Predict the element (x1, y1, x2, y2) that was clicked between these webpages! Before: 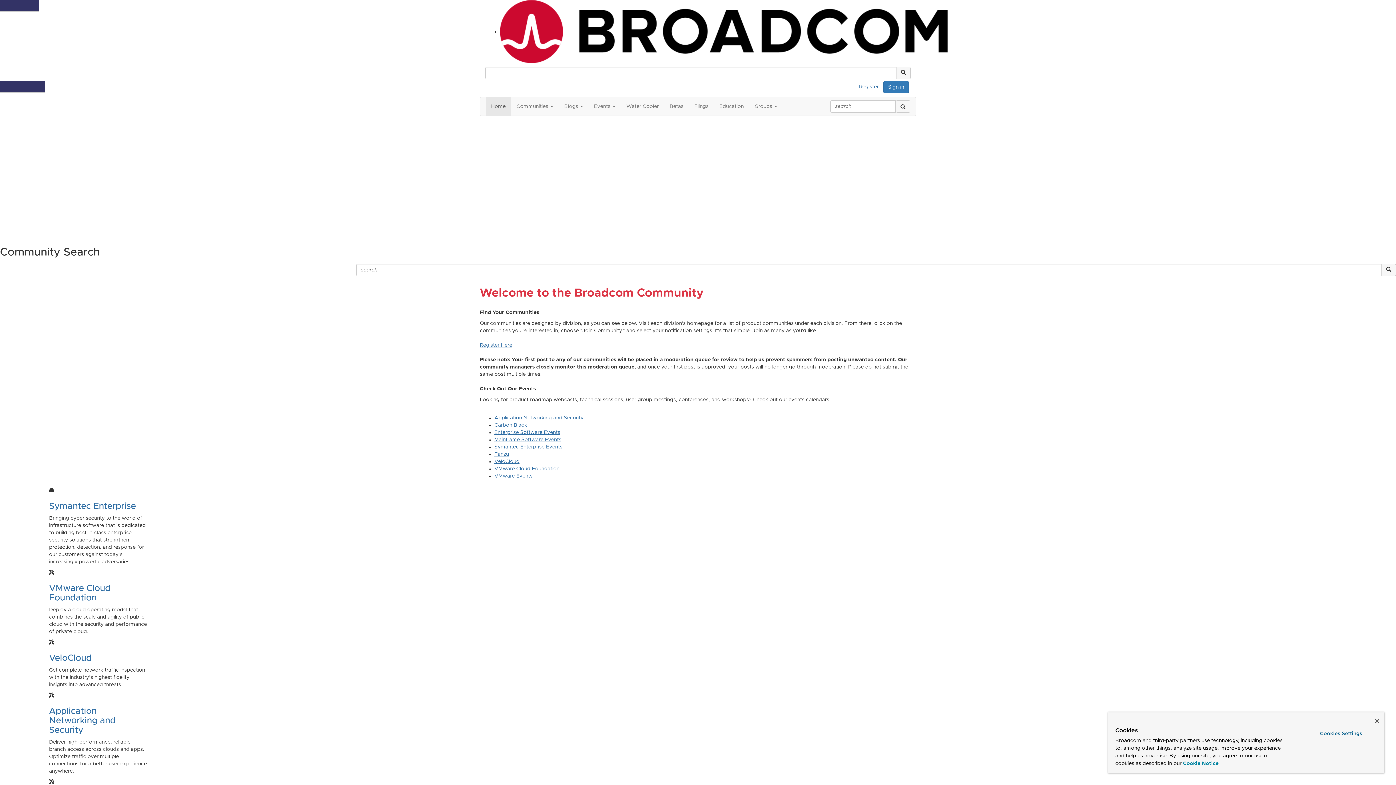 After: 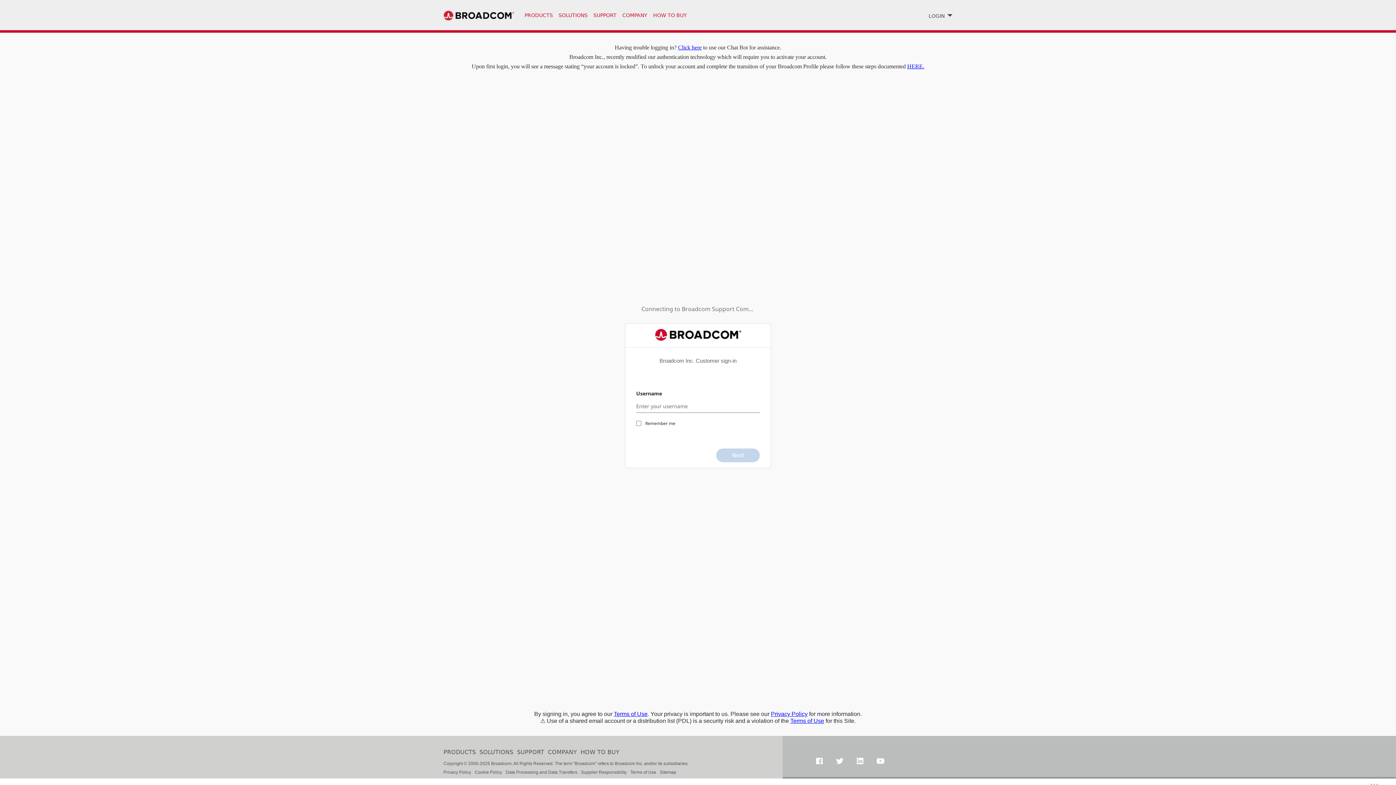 Action: label: Betas bbox: (664, 97, 689, 115)